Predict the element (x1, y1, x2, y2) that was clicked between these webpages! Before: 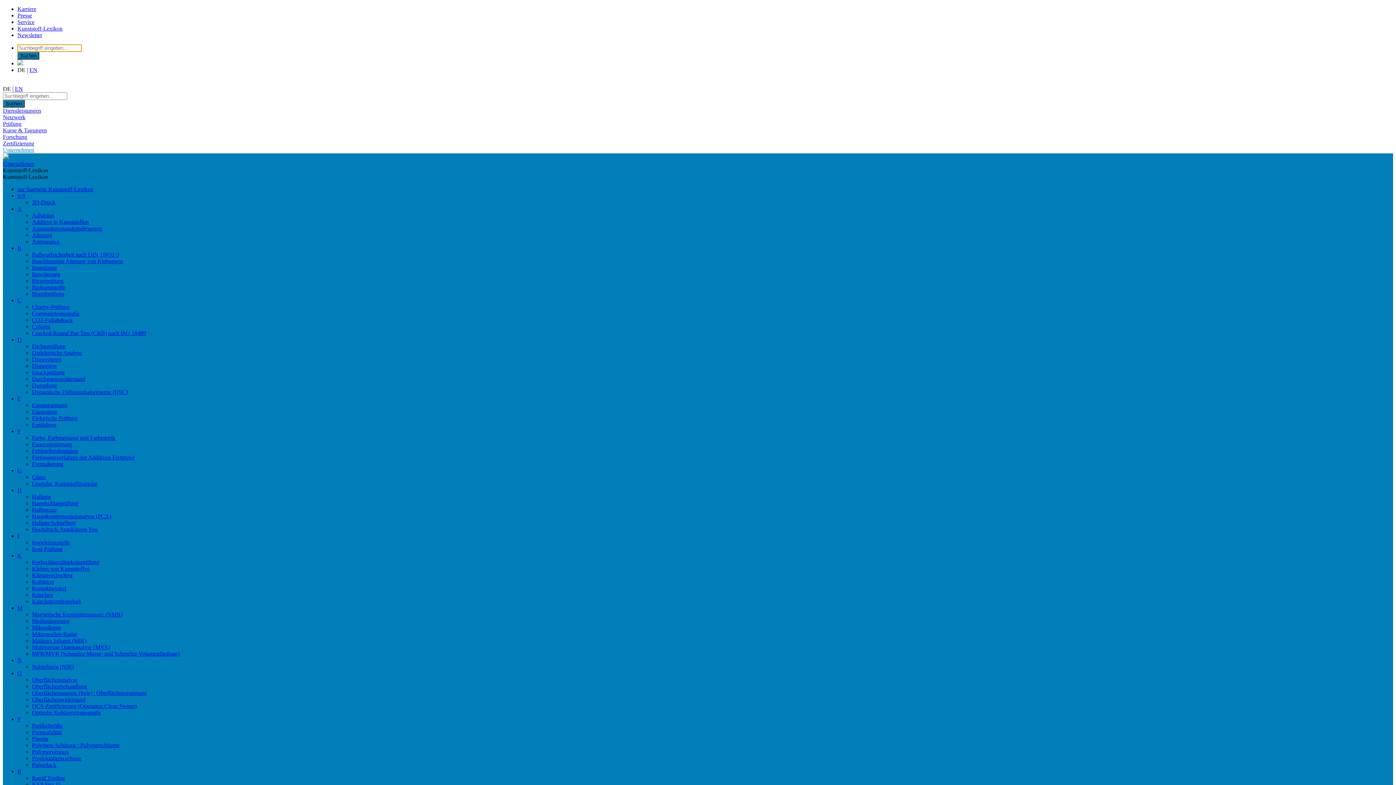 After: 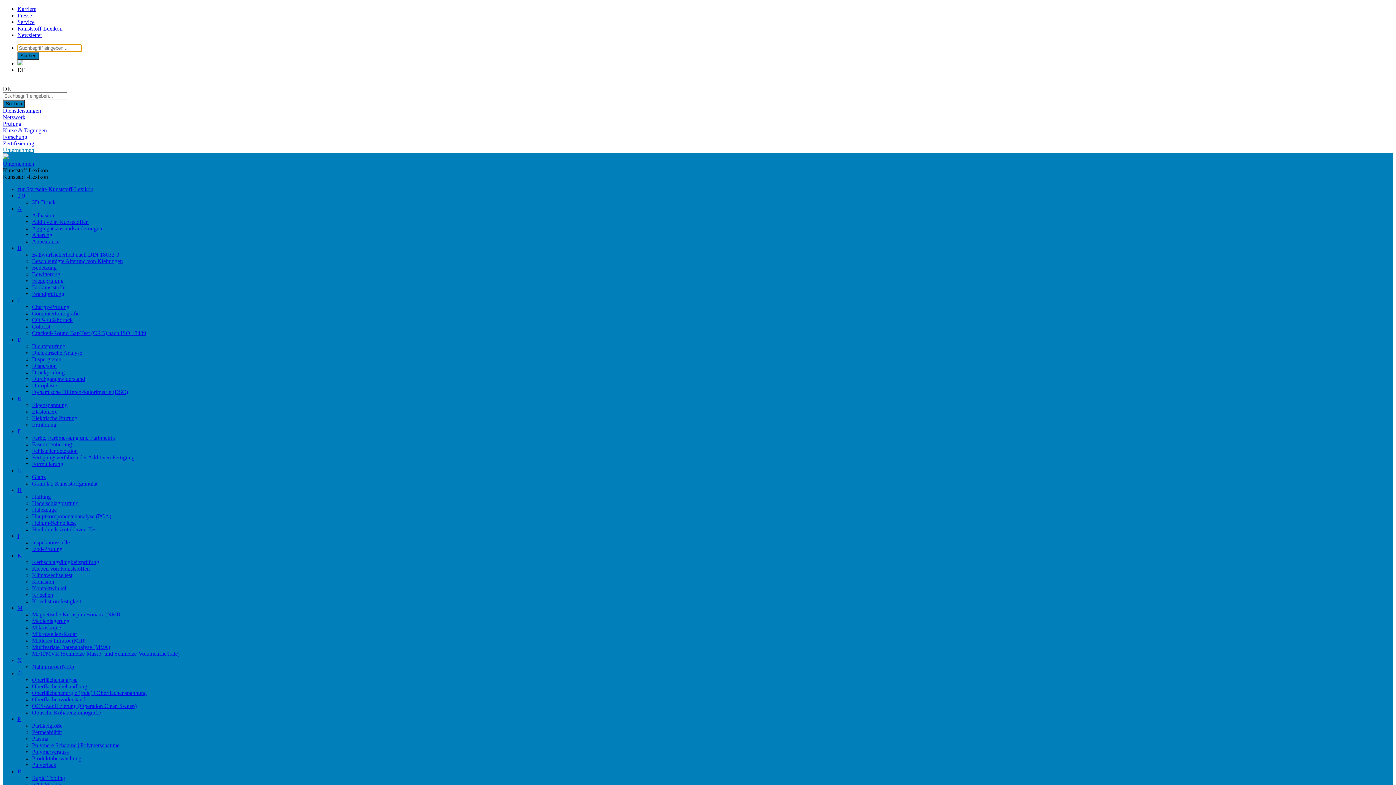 Action: label: Permeabilität bbox: (32, 729, 61, 735)